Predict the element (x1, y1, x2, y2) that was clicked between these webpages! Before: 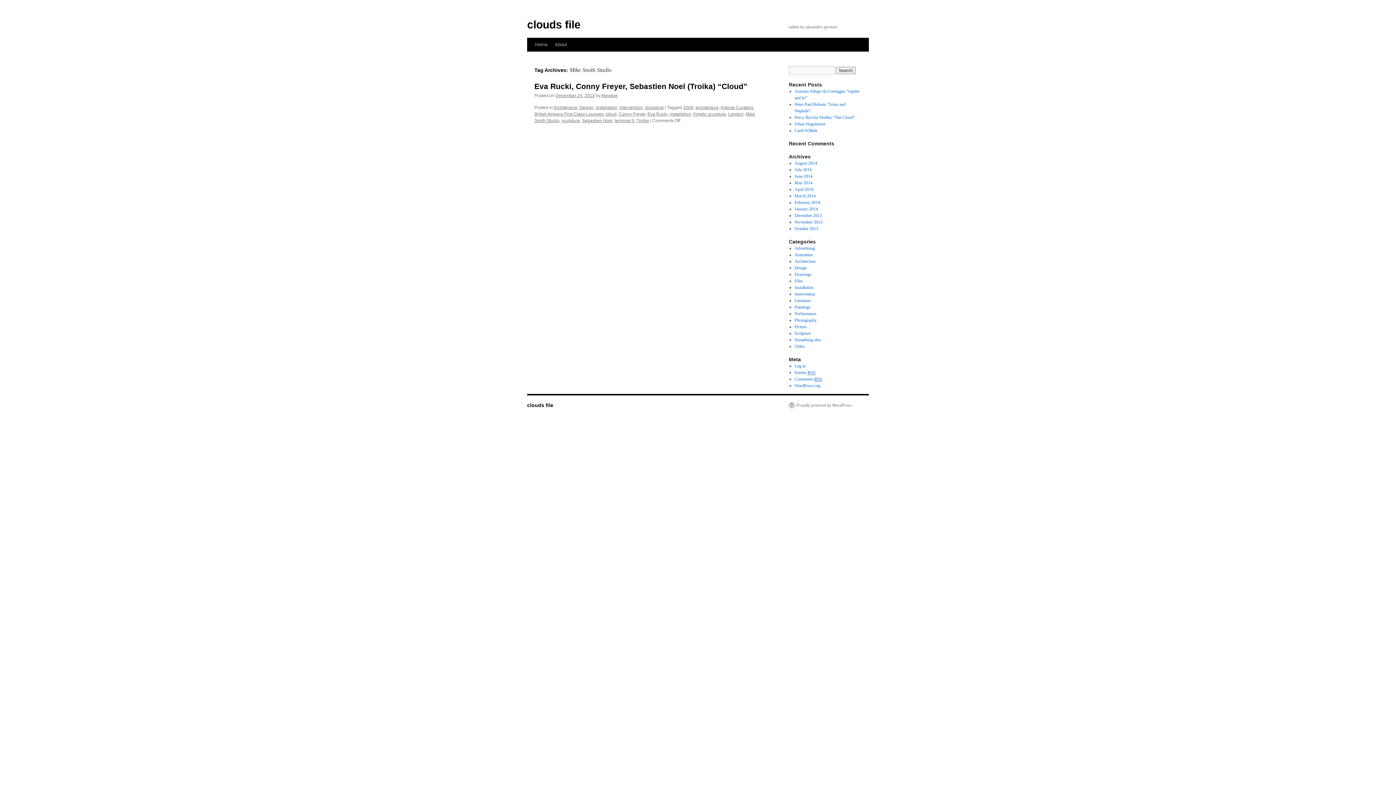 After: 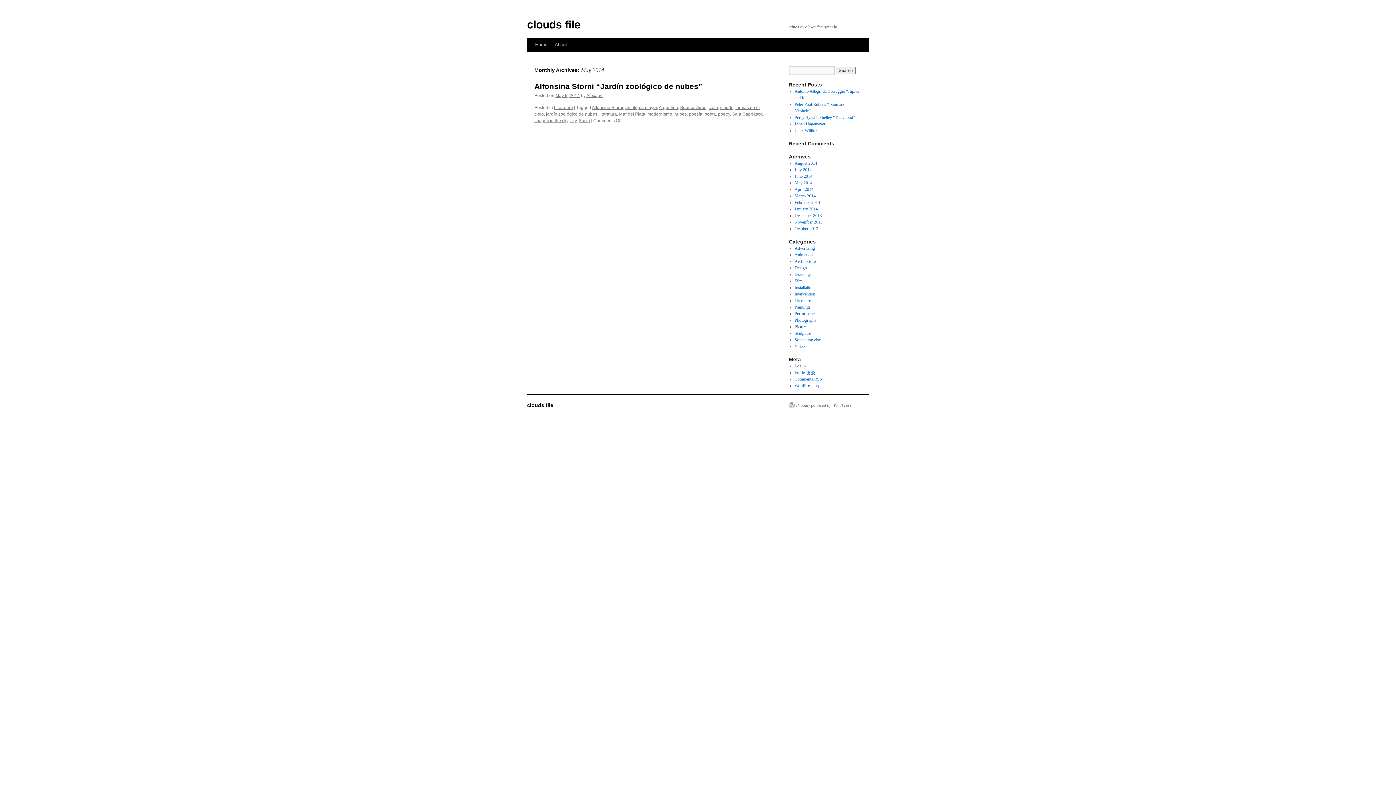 Action: label: May 2014 bbox: (794, 180, 812, 185)